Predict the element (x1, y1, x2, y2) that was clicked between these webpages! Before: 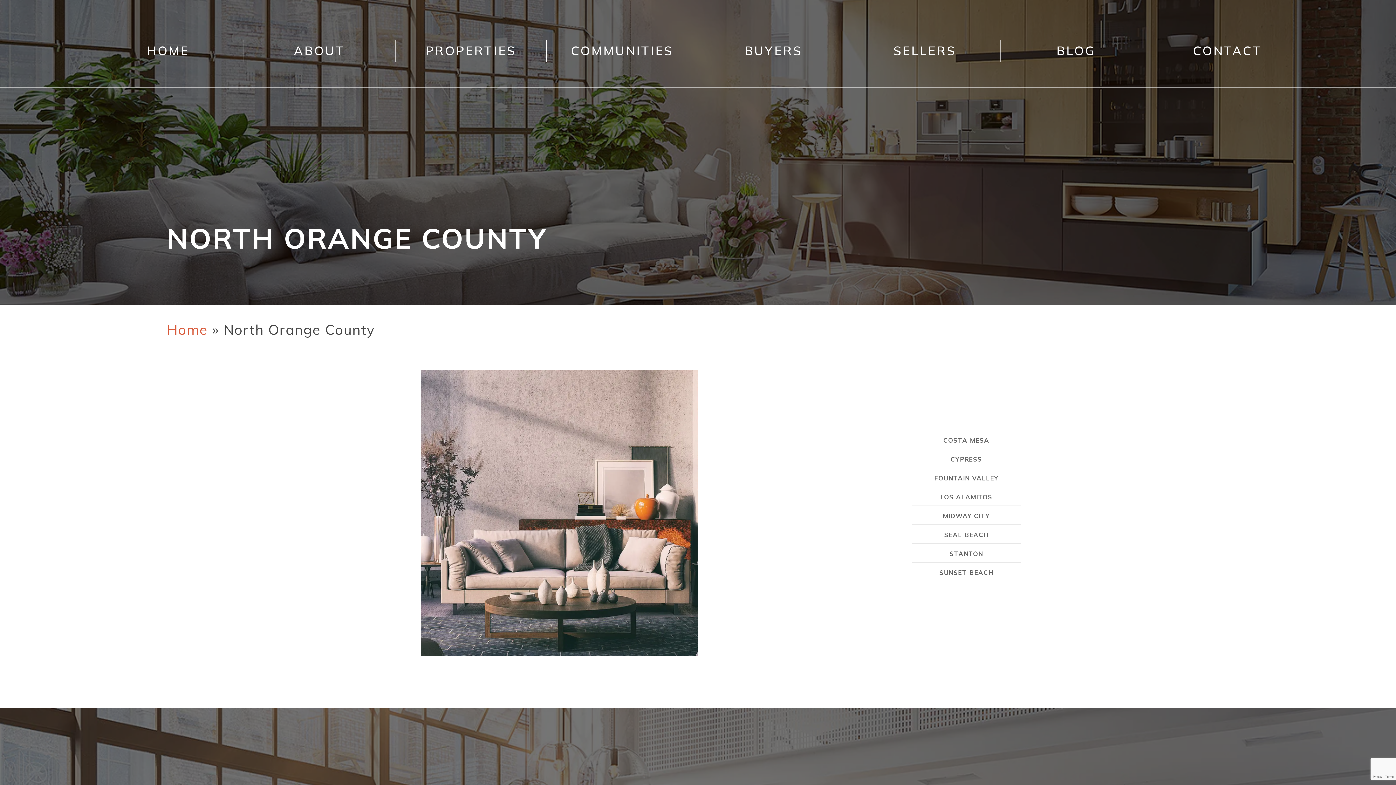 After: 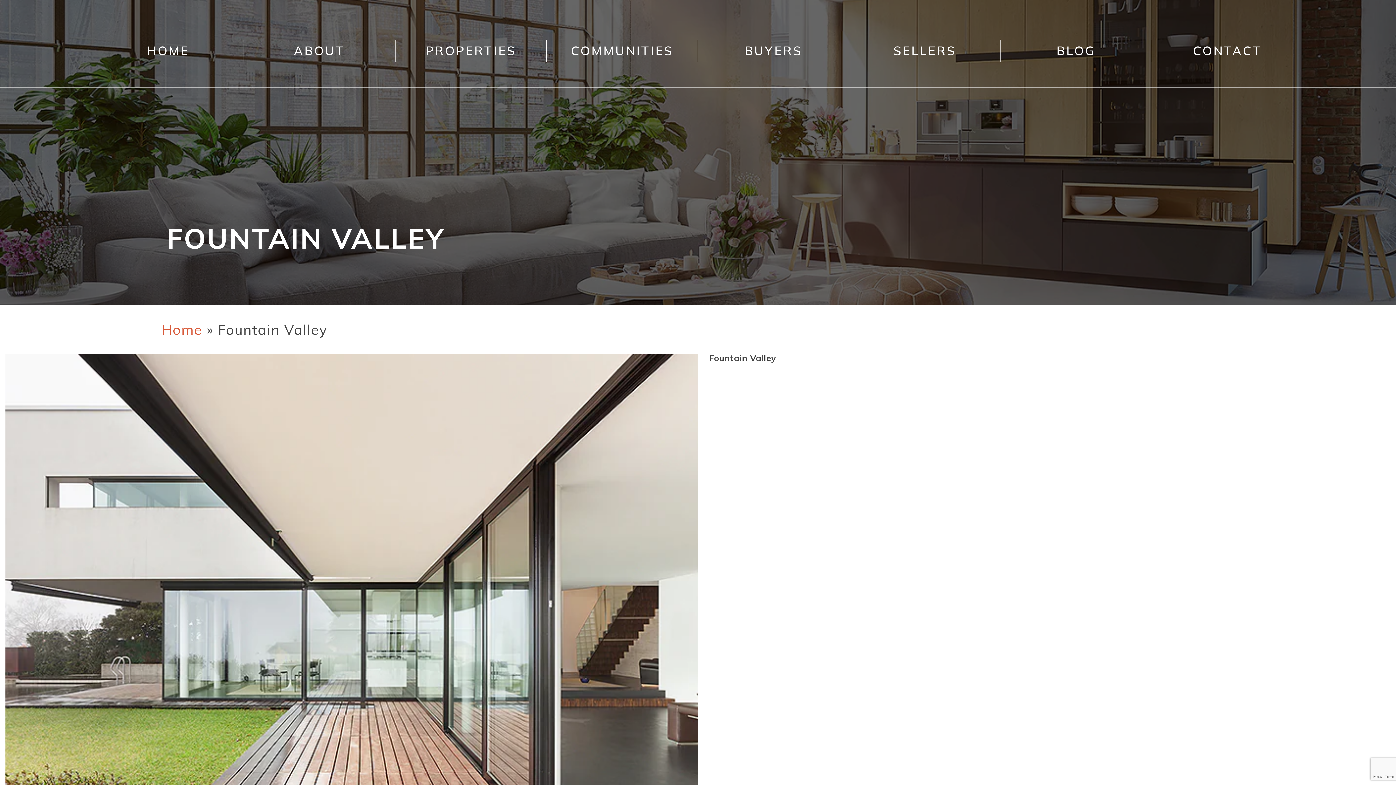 Action: label: FOUNTAIN VALLEY bbox: (934, 475, 998, 481)